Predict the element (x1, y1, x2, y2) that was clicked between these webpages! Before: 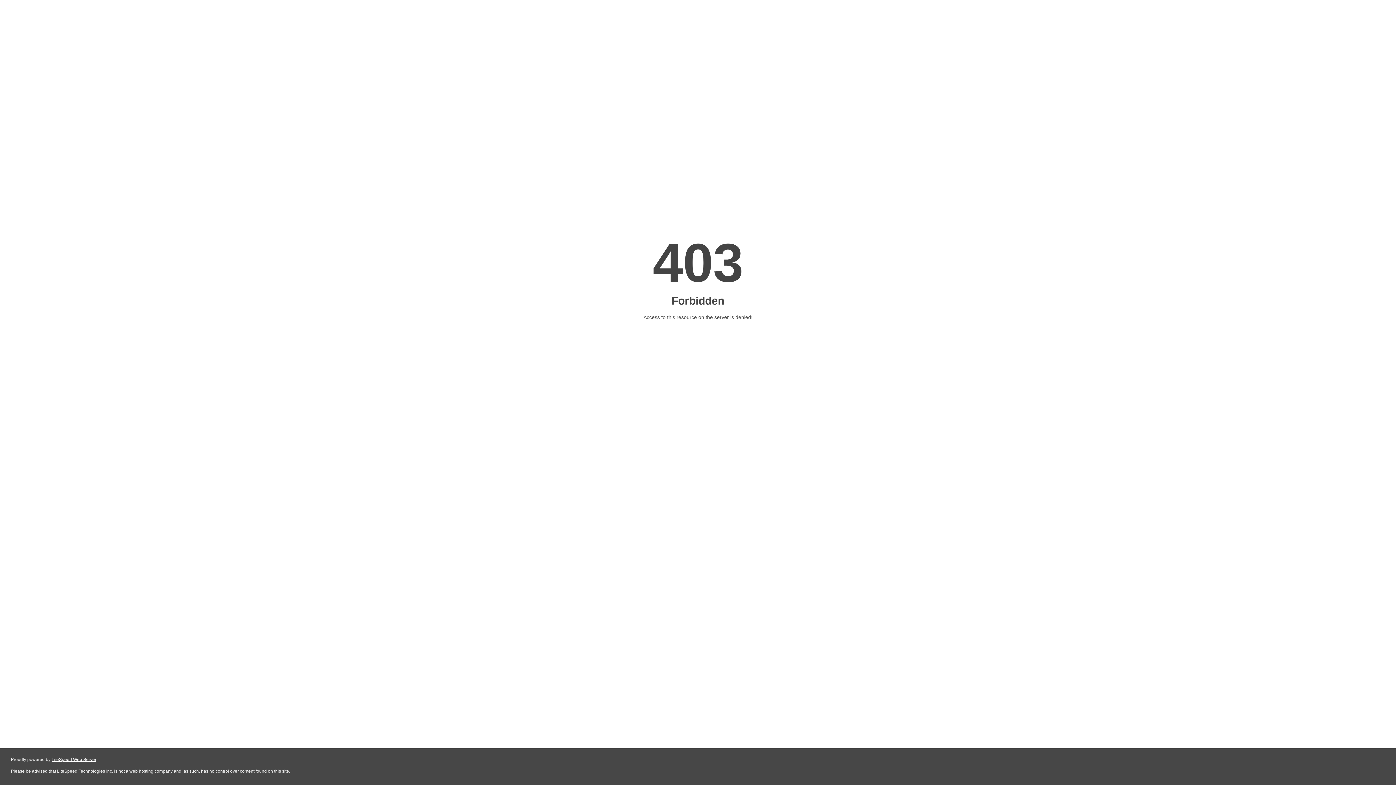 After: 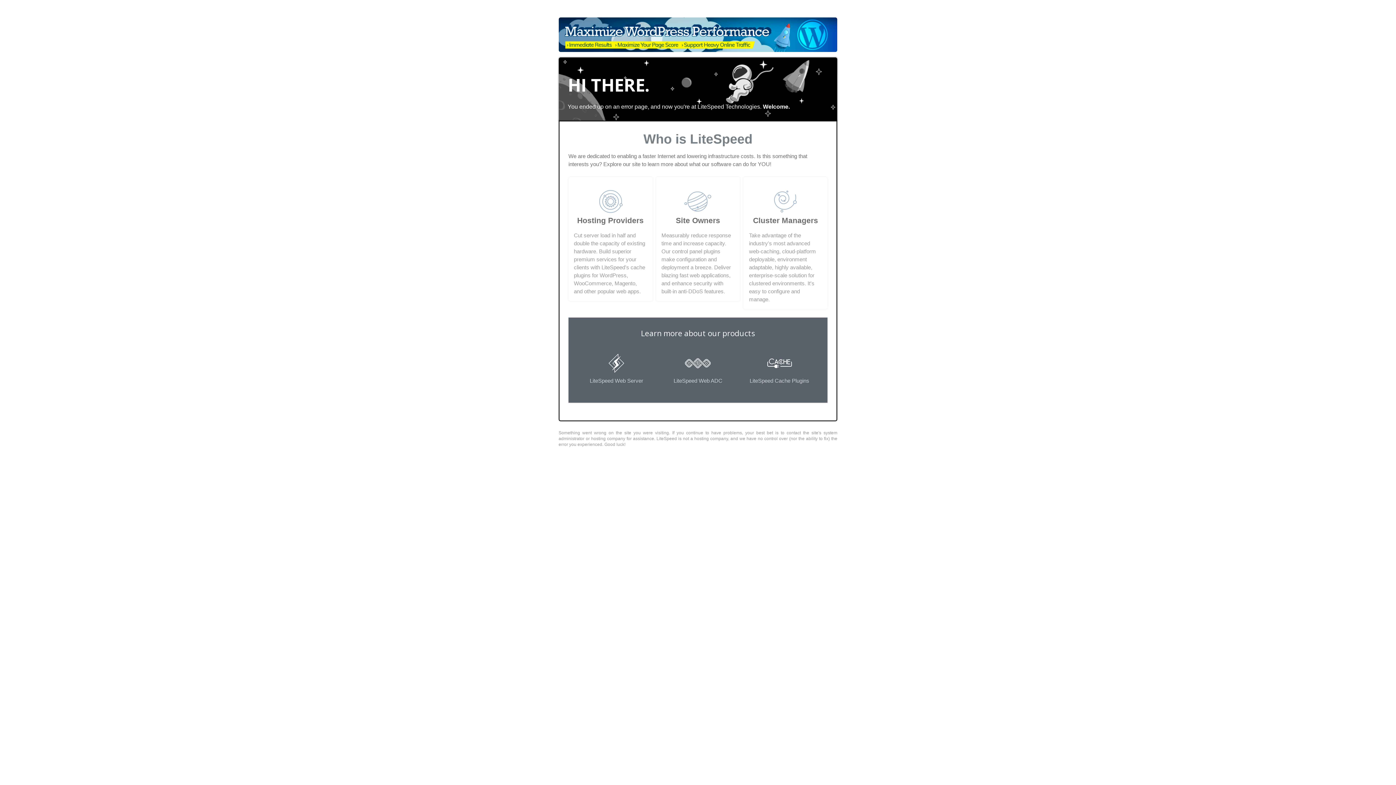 Action: bbox: (51, 757, 96, 762) label: LiteSpeed Web Server